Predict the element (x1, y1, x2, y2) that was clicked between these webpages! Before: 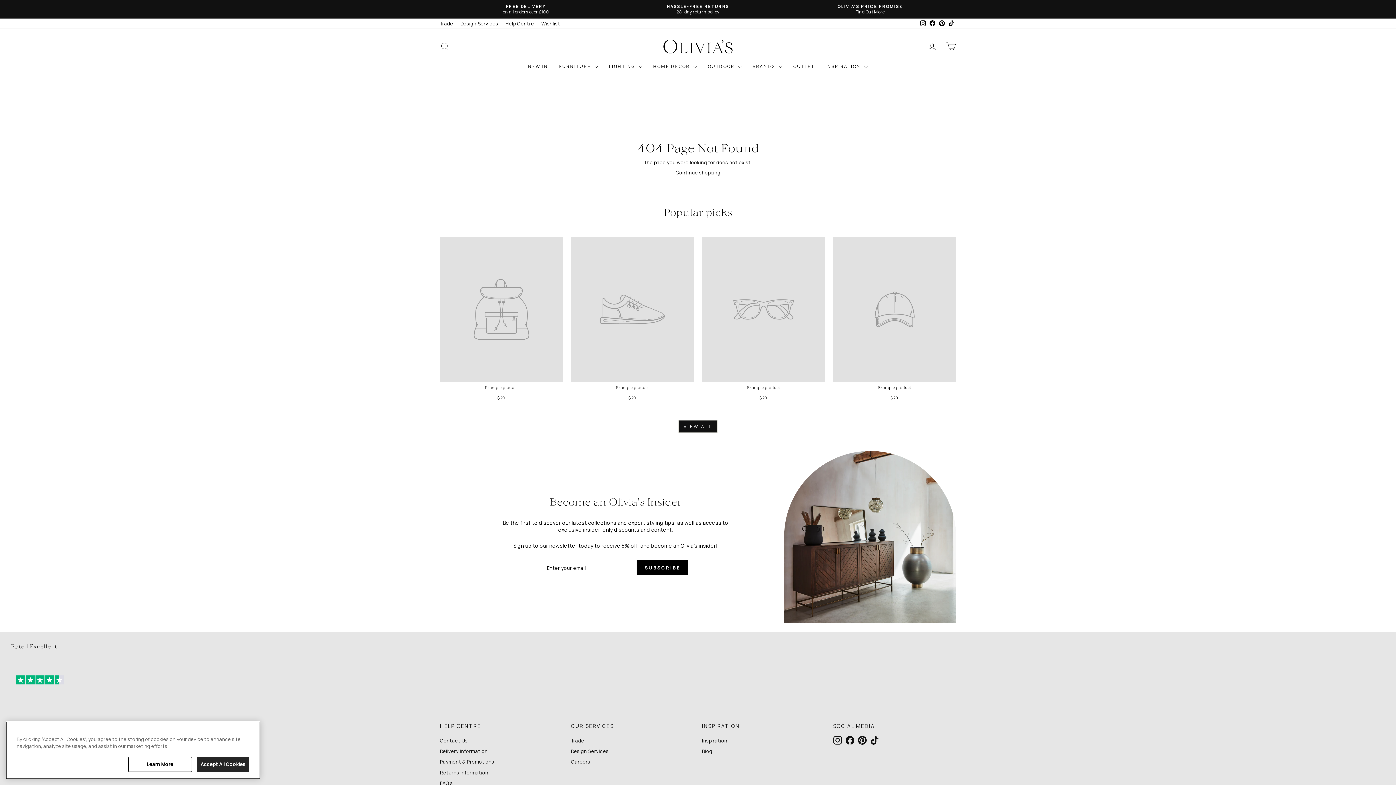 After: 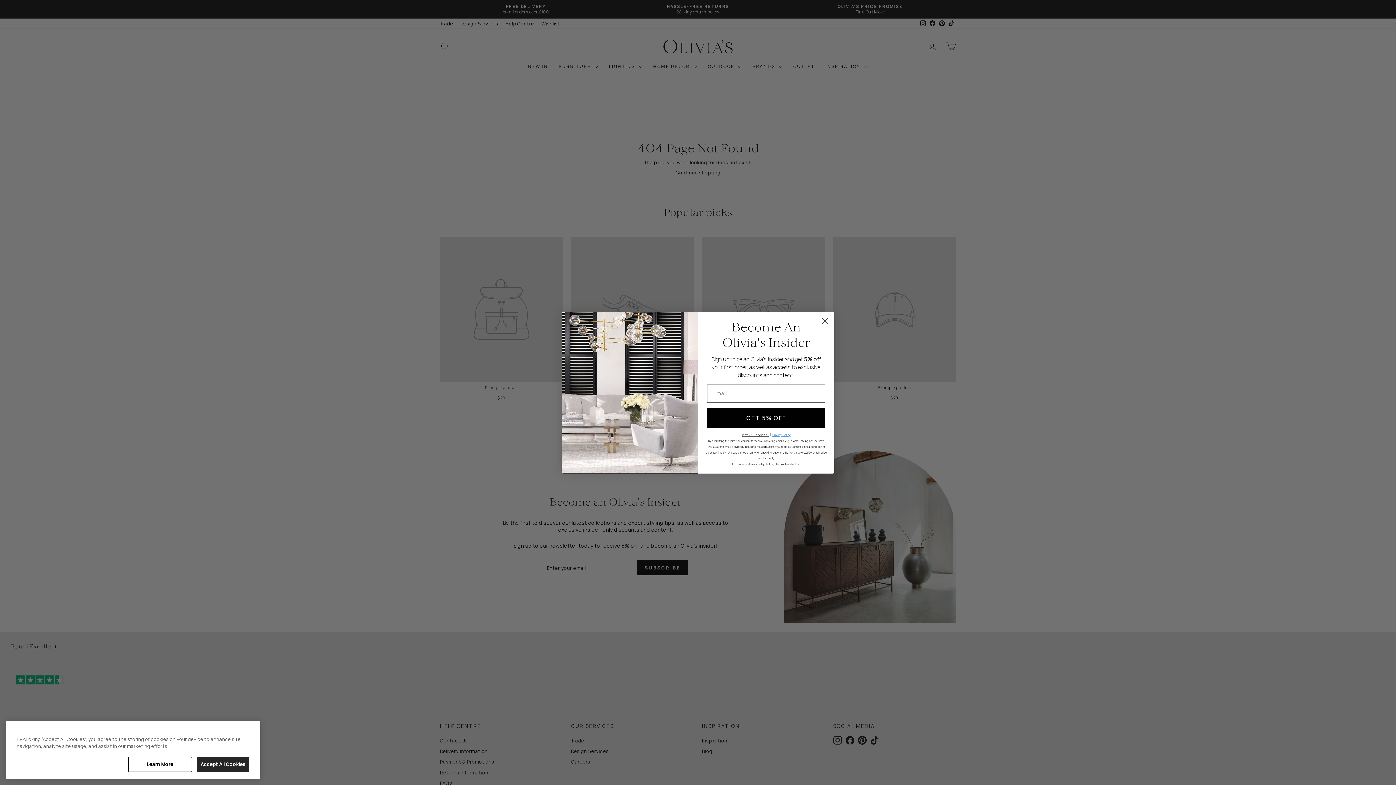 Action: label: TikTok bbox: (946, 18, 956, 28)